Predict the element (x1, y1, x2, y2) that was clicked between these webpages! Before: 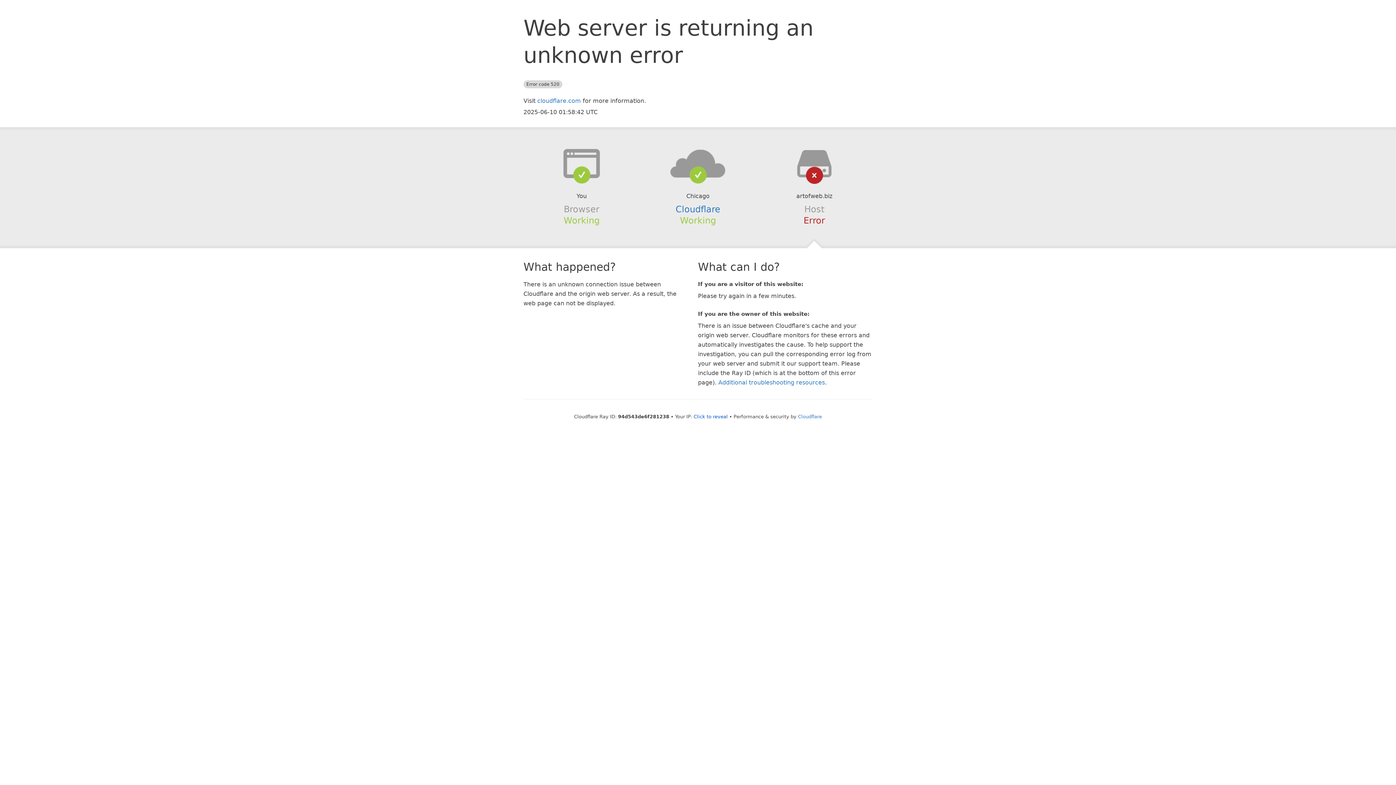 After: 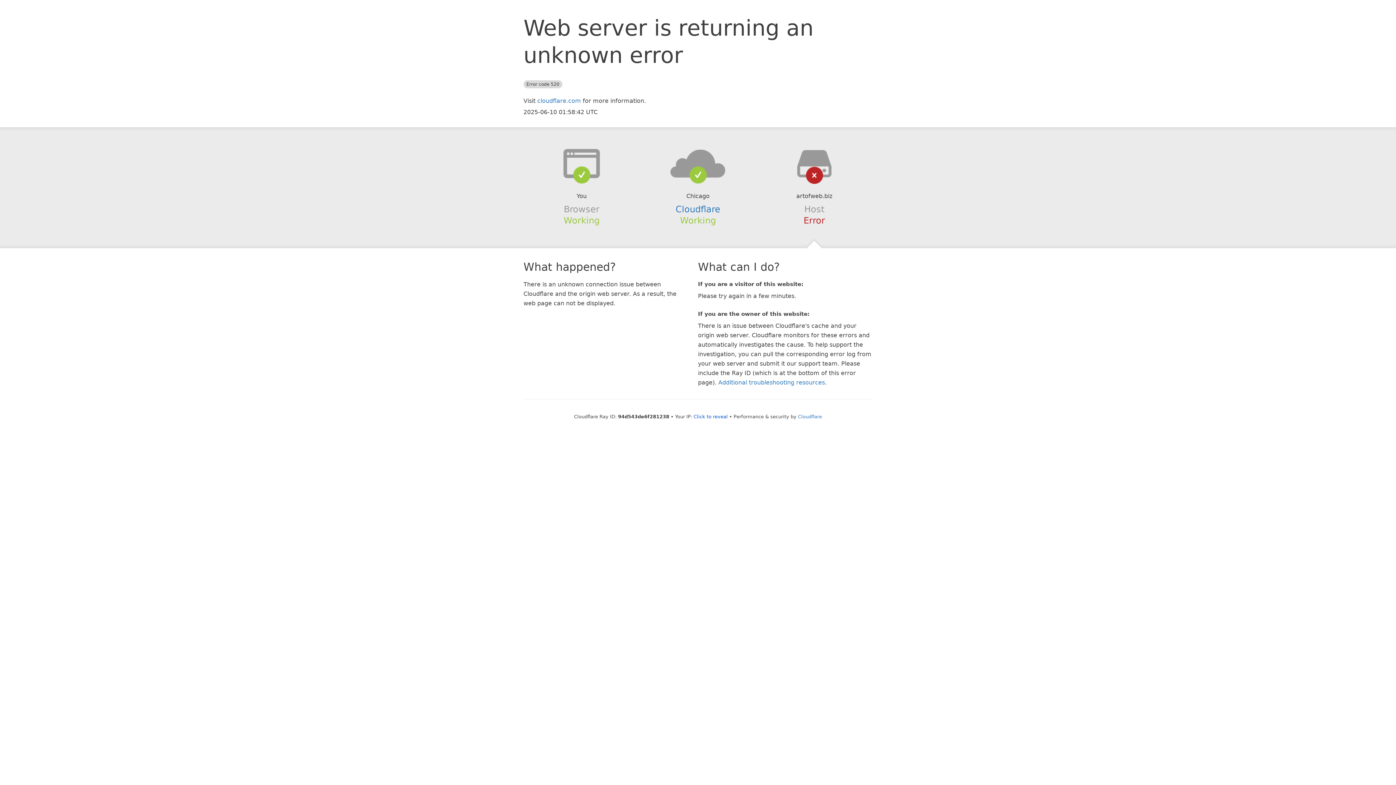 Action: bbox: (639, 148, 756, 178)